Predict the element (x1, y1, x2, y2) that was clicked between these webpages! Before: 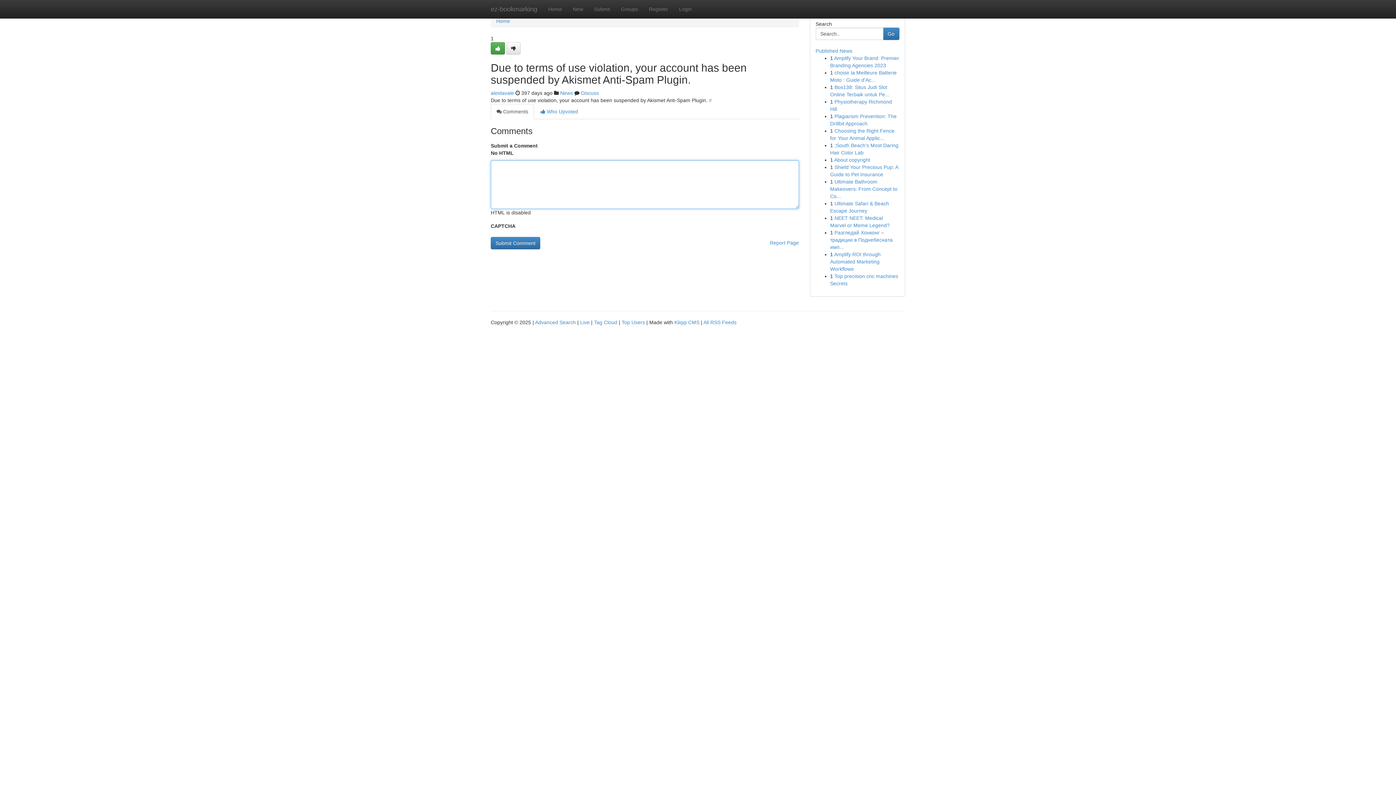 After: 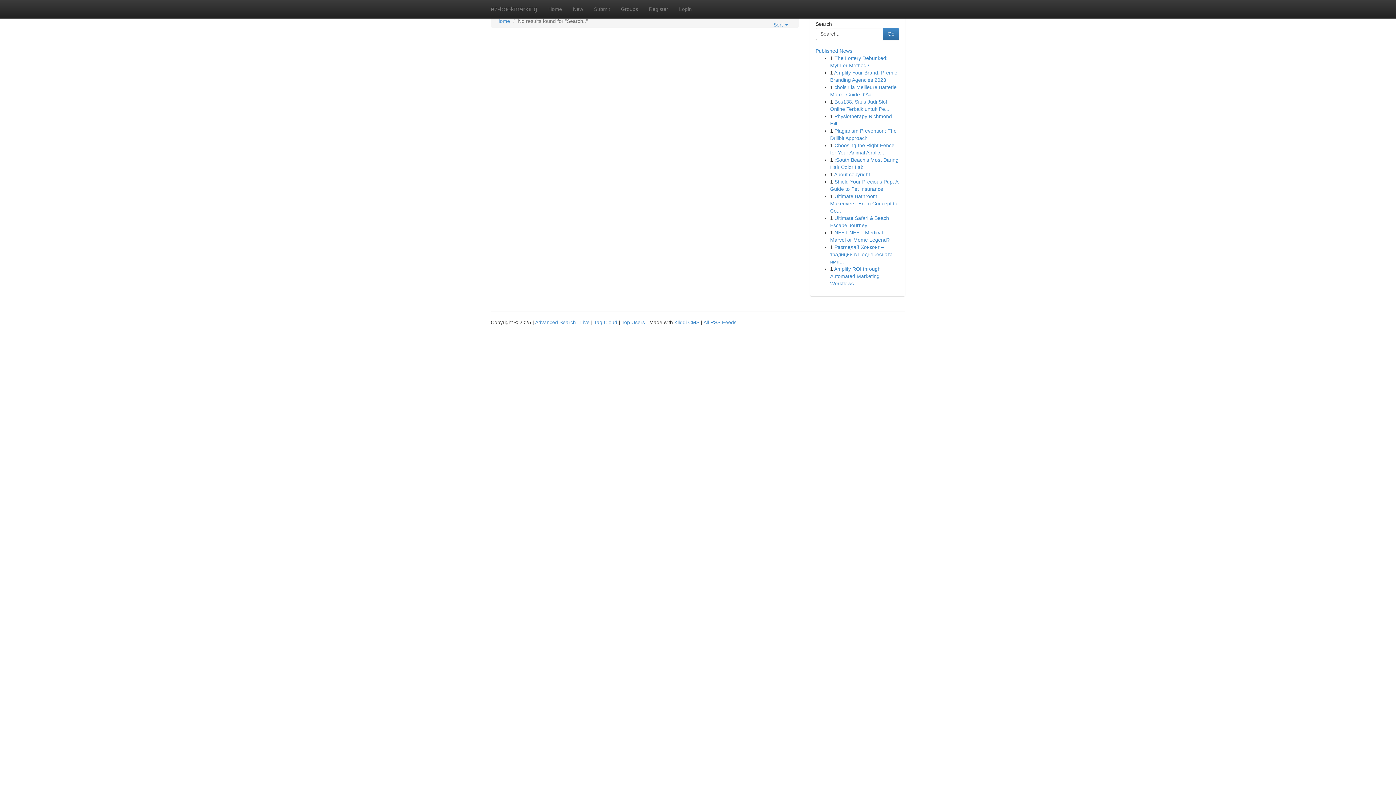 Action: bbox: (883, 27, 899, 40) label: Go